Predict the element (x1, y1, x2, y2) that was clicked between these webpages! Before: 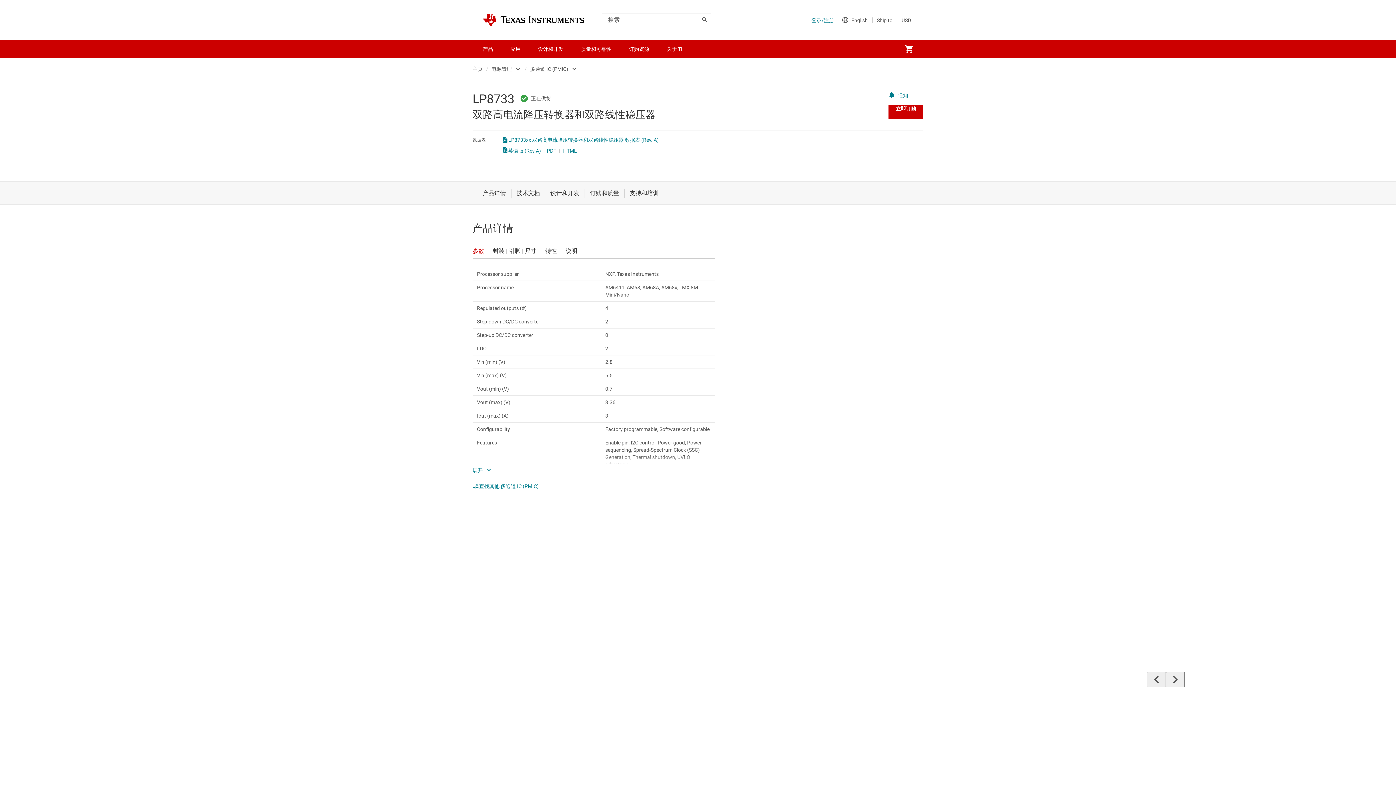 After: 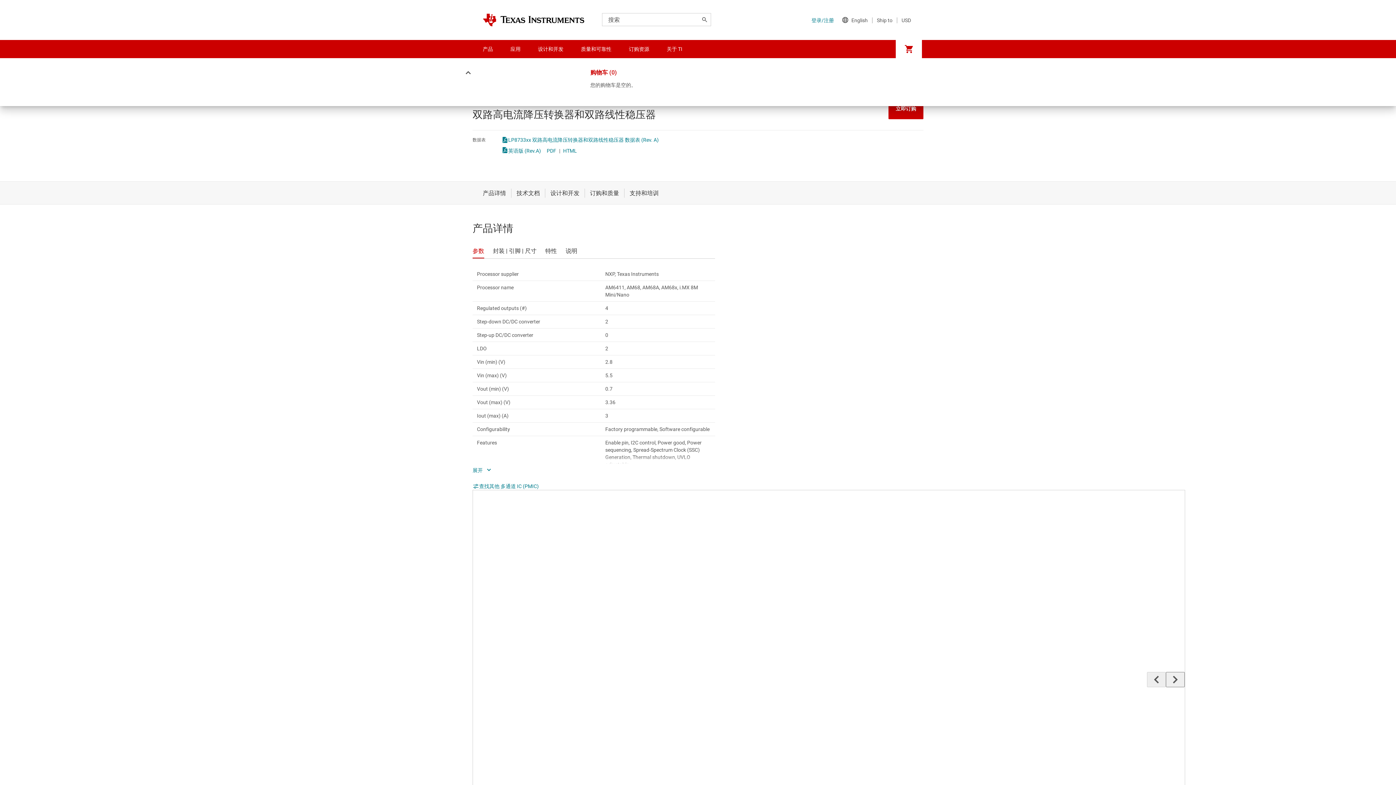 Action: label: My cart bbox: (896, 40, 922, 58)